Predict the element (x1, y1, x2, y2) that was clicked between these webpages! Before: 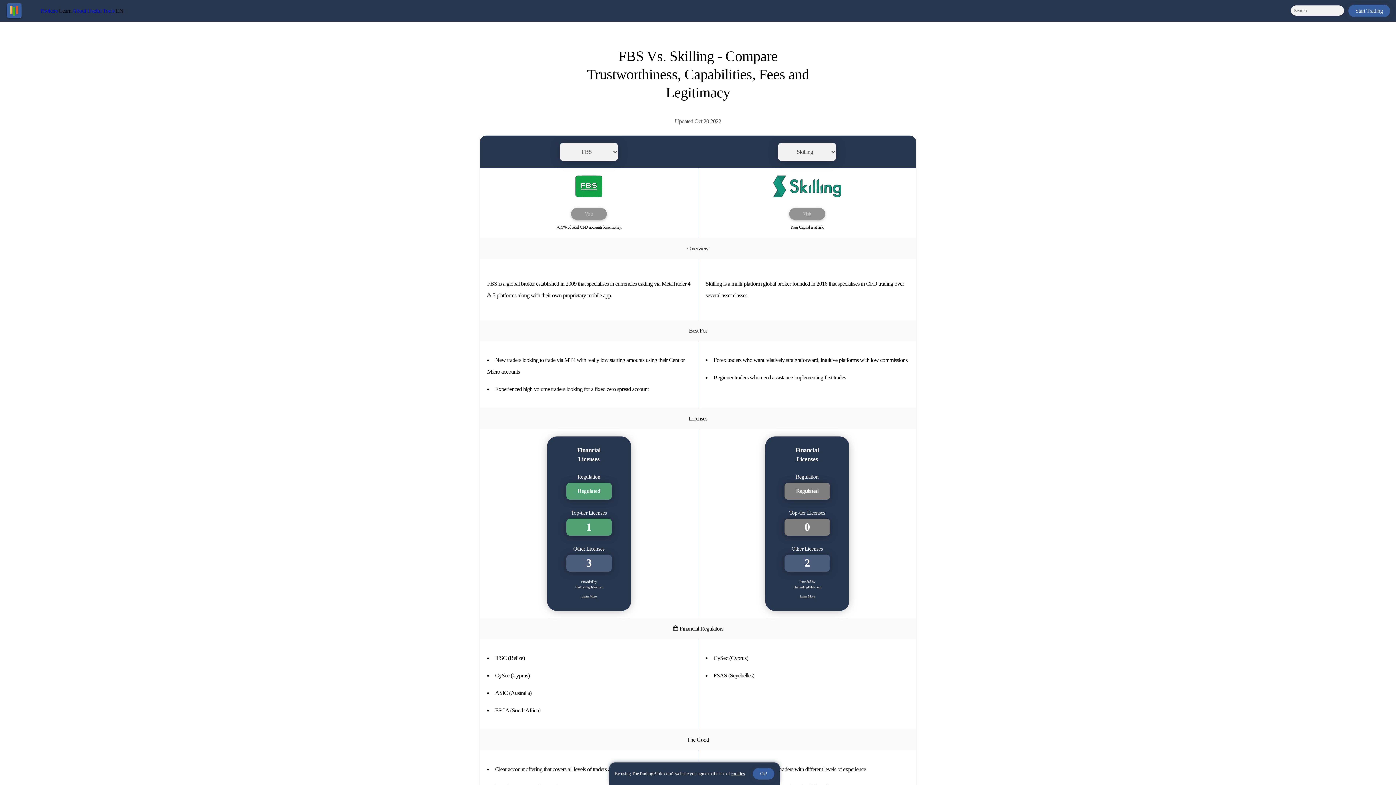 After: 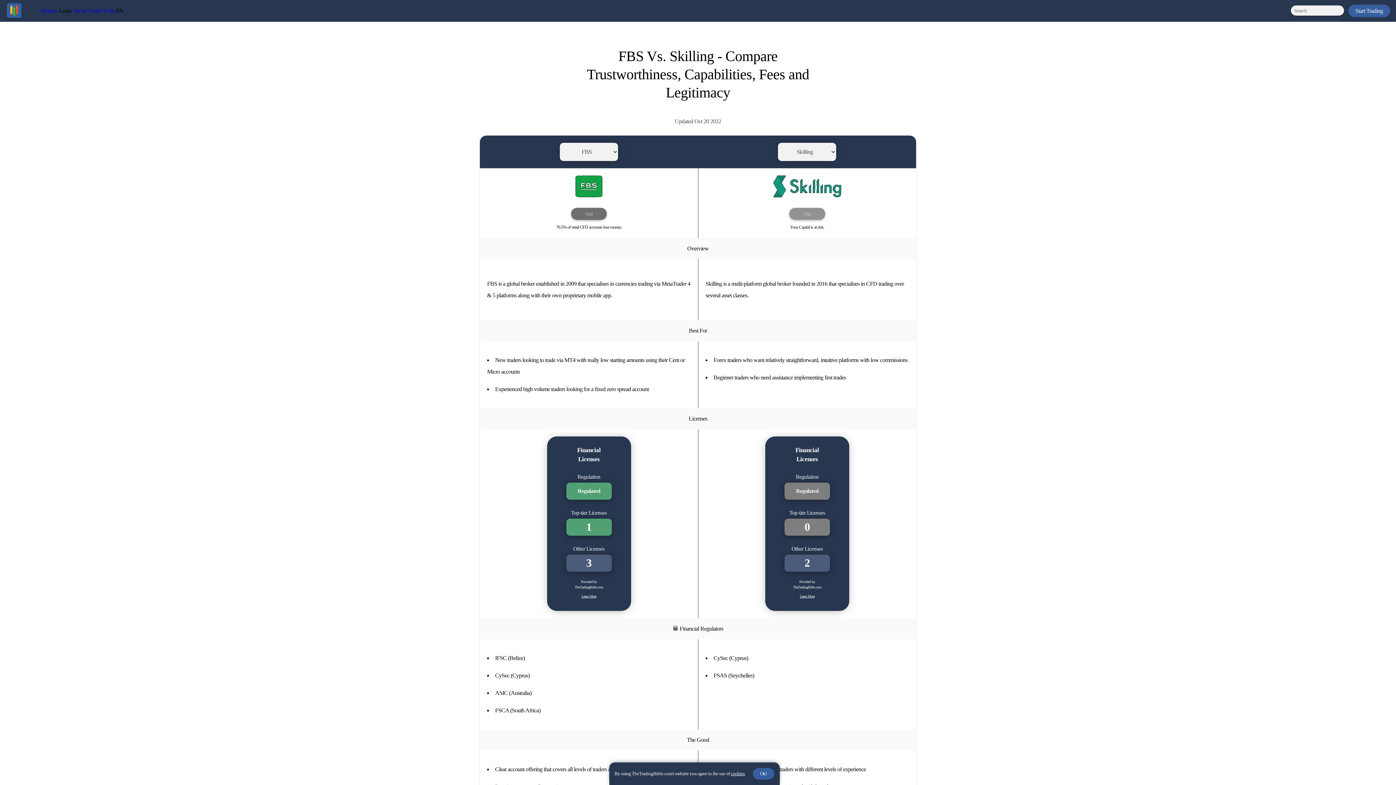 Action: bbox: (571, 208, 607, 220) label: Visit